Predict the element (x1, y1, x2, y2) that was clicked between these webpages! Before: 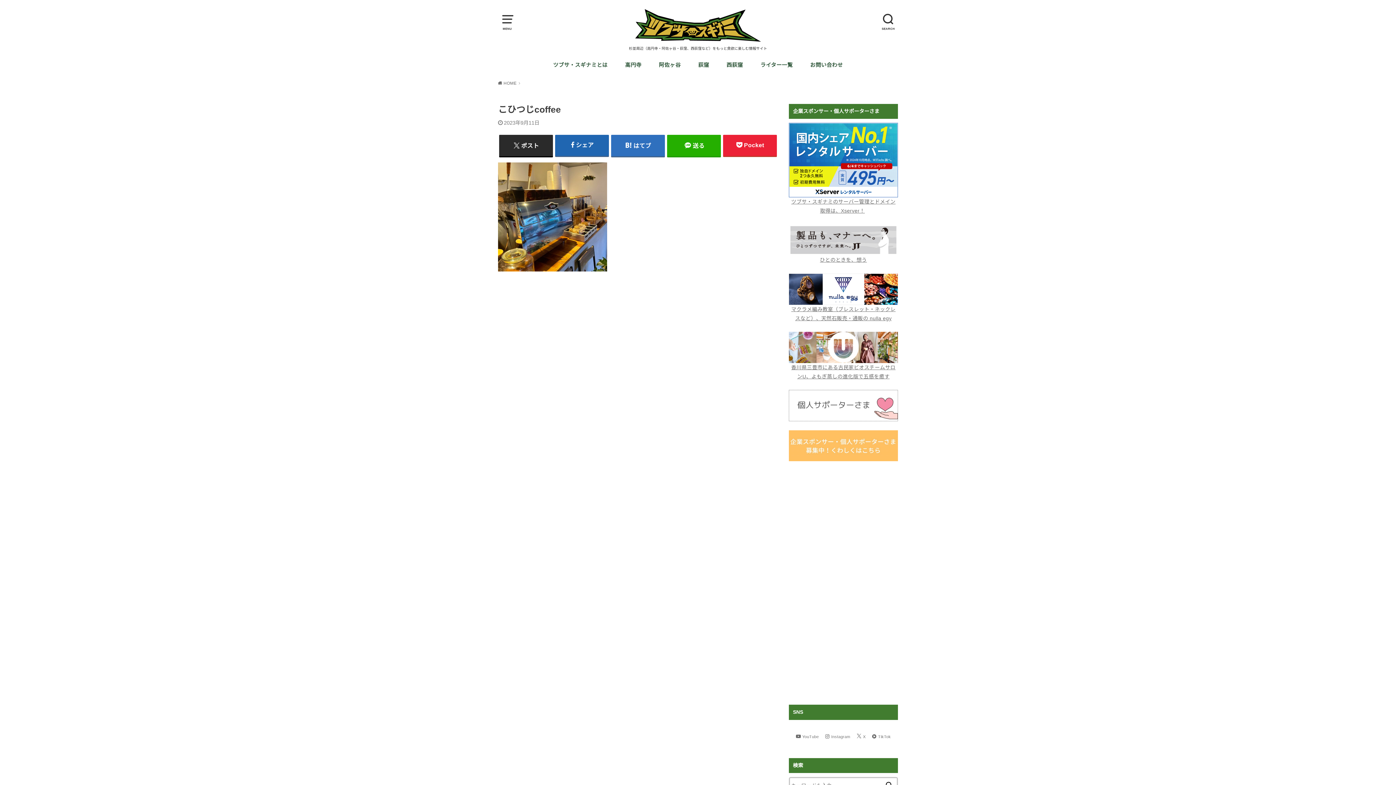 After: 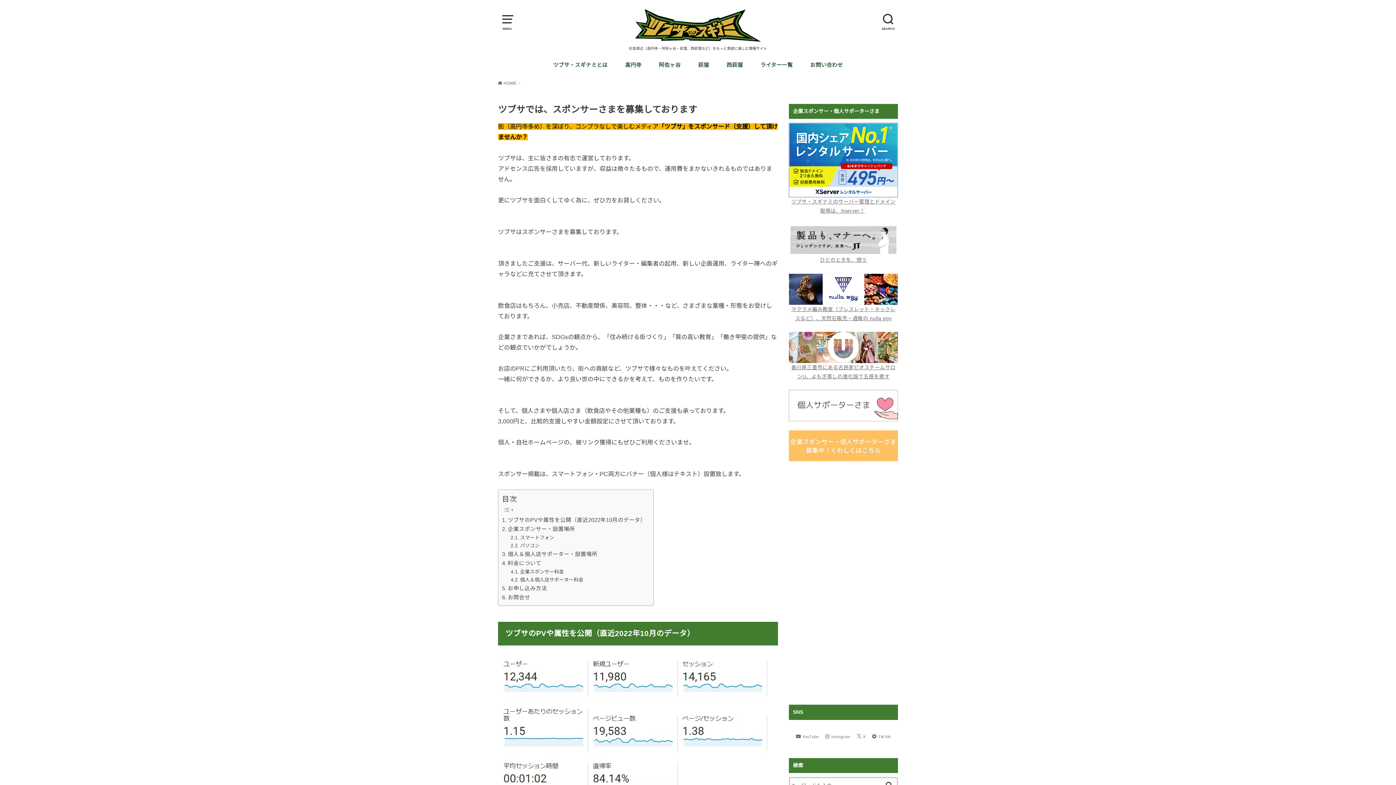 Action: bbox: (789, 453, 898, 459)